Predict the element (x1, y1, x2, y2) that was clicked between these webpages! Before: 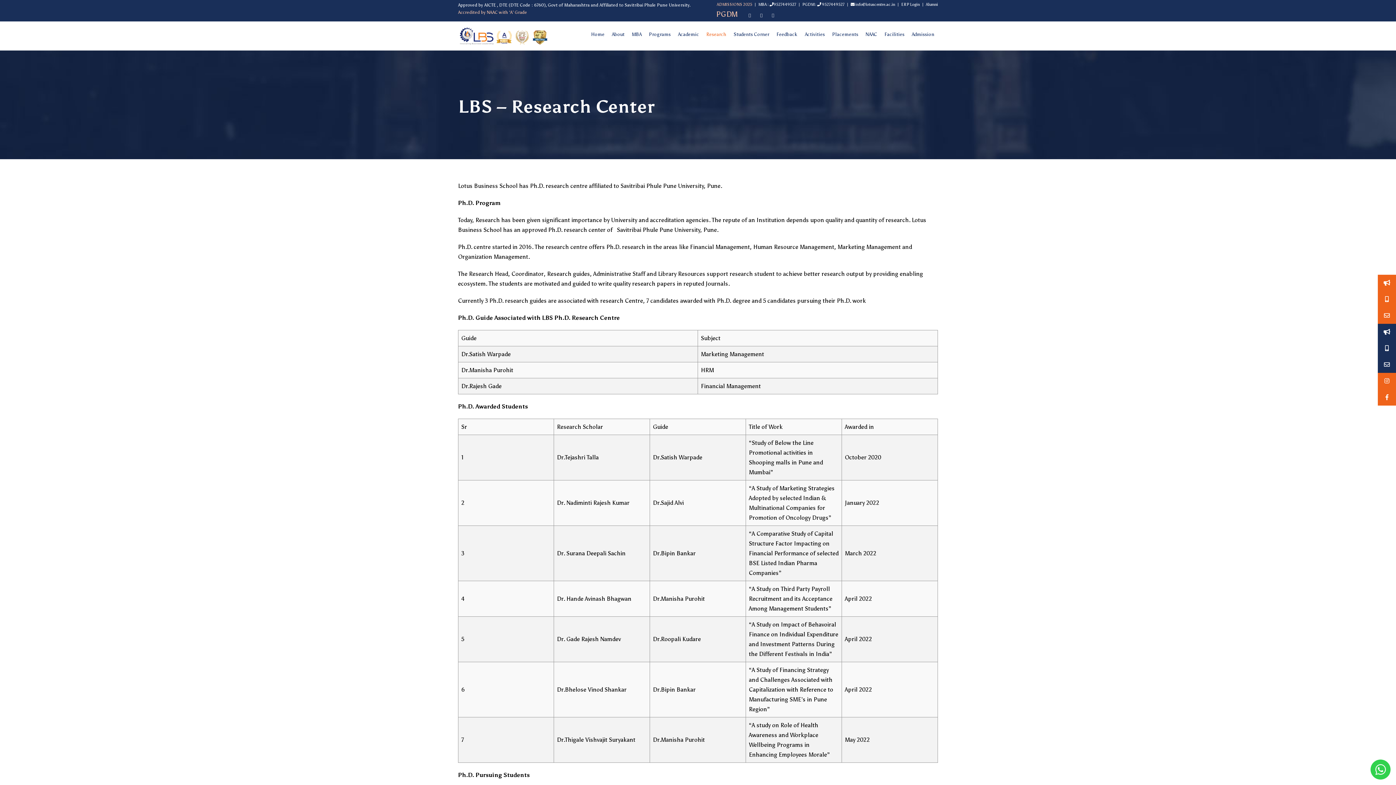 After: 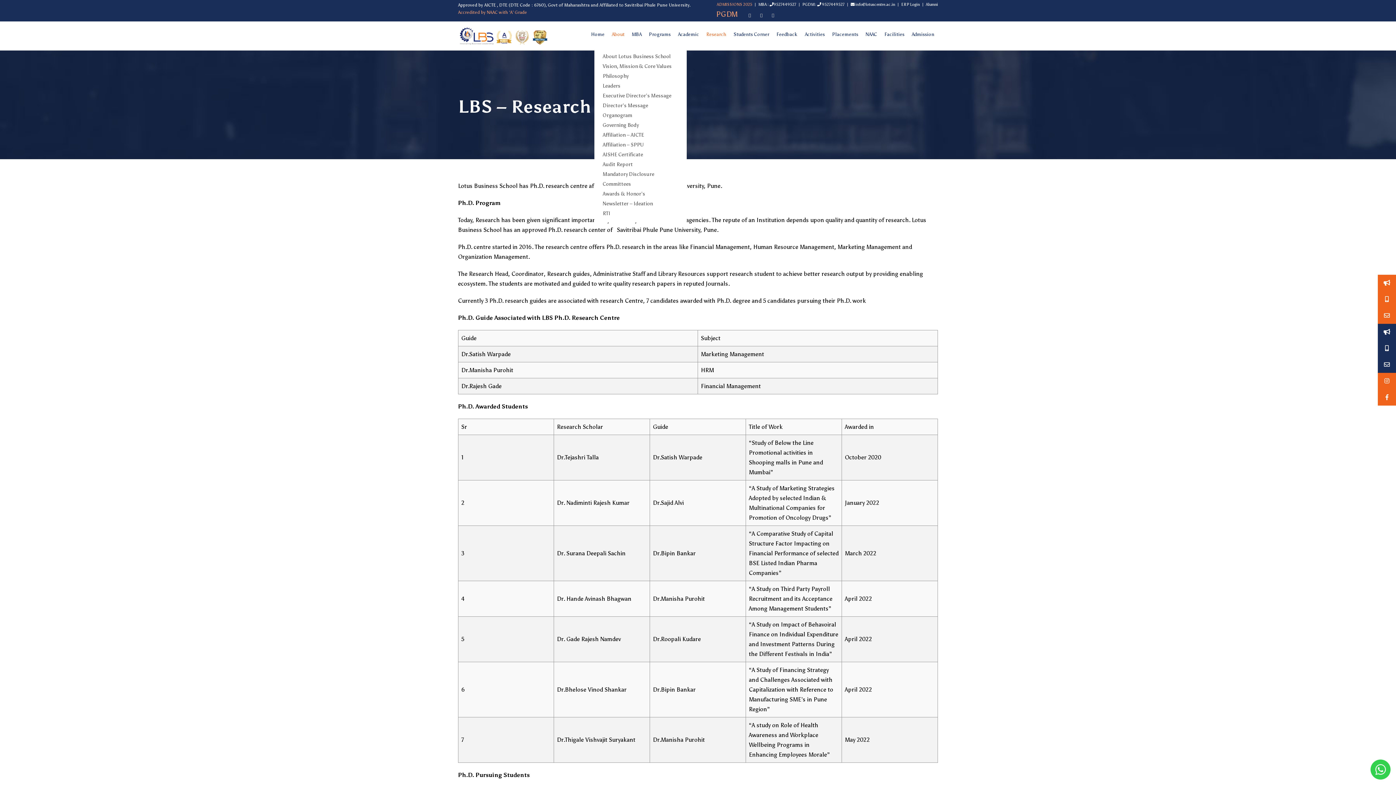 Action: bbox: (612, 30, 624, 47) label: About